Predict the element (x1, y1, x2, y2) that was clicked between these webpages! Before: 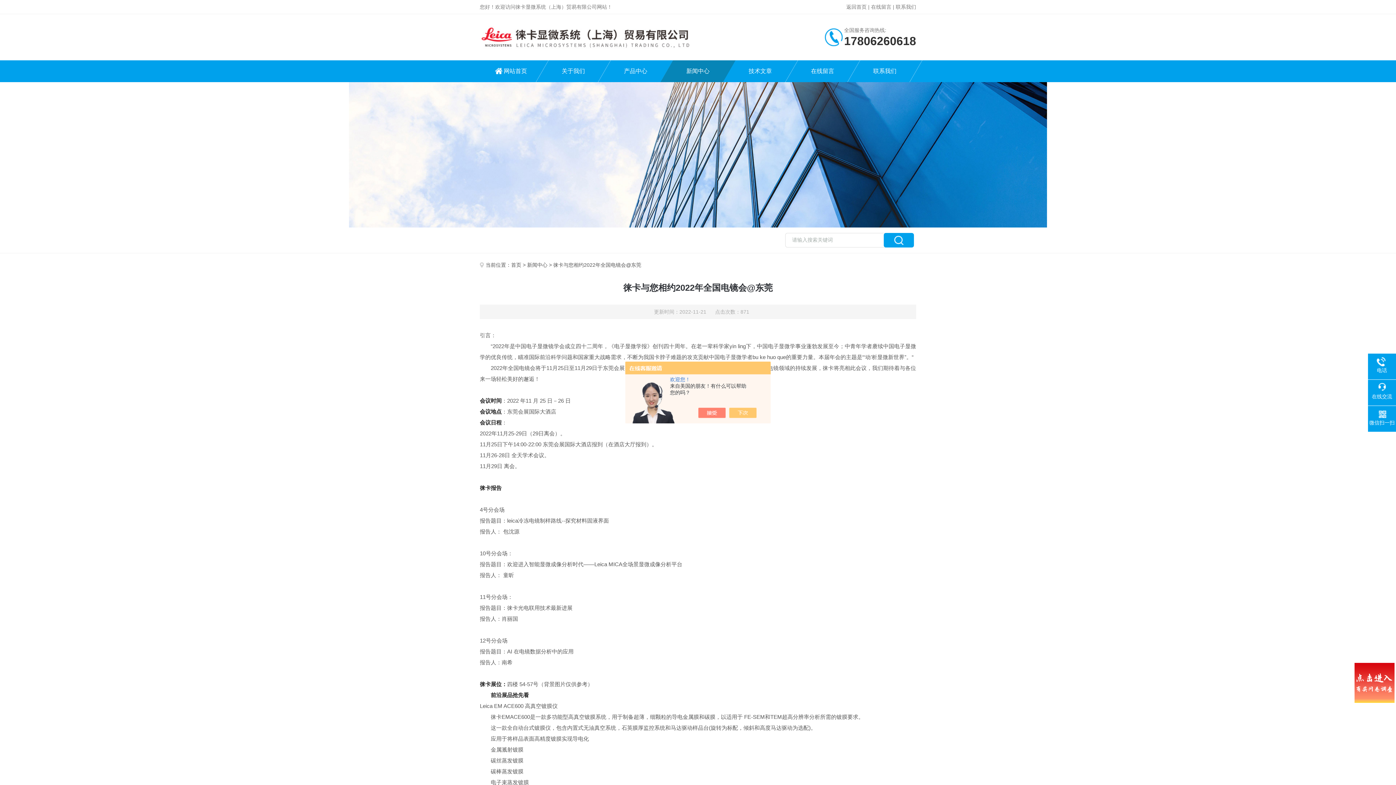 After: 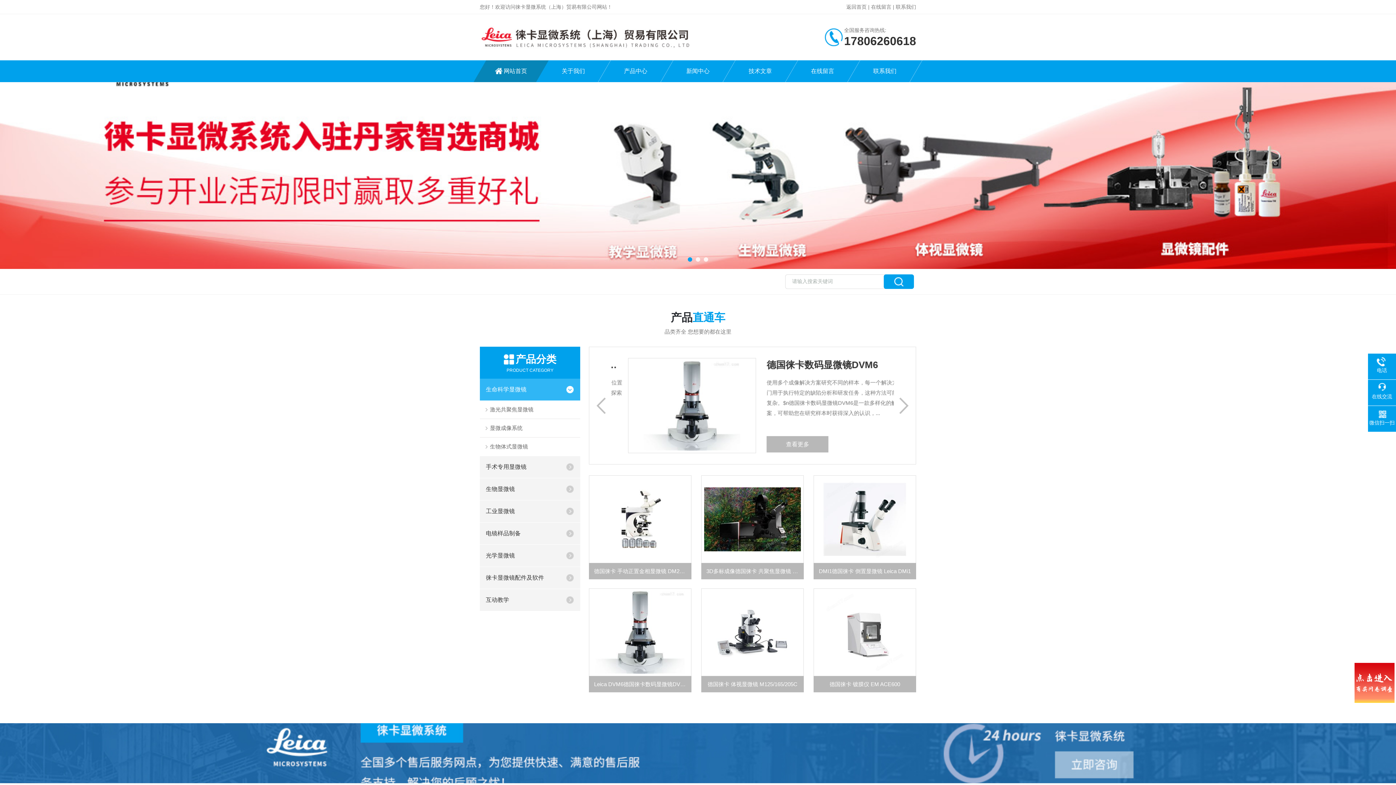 Action: bbox: (846, 4, 866, 9) label: 返回首页